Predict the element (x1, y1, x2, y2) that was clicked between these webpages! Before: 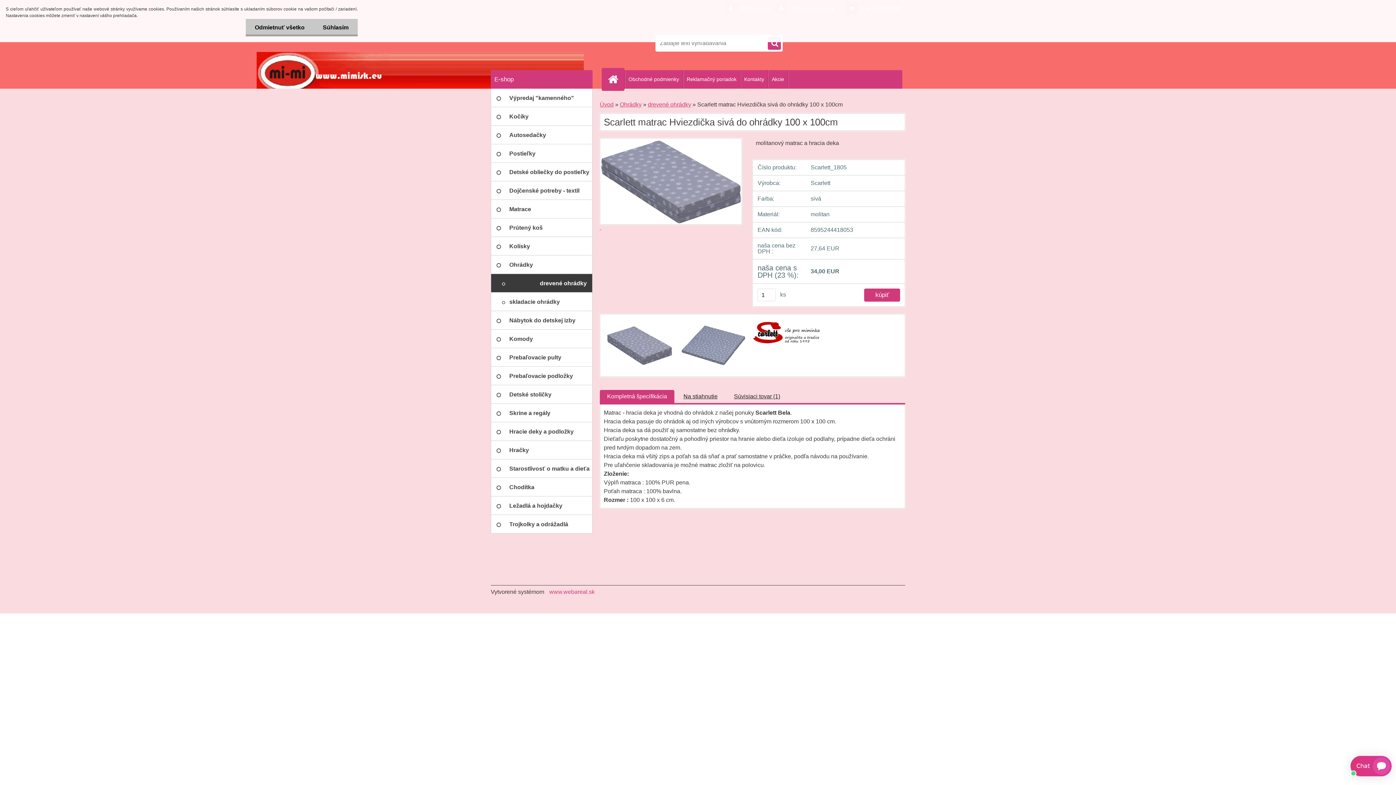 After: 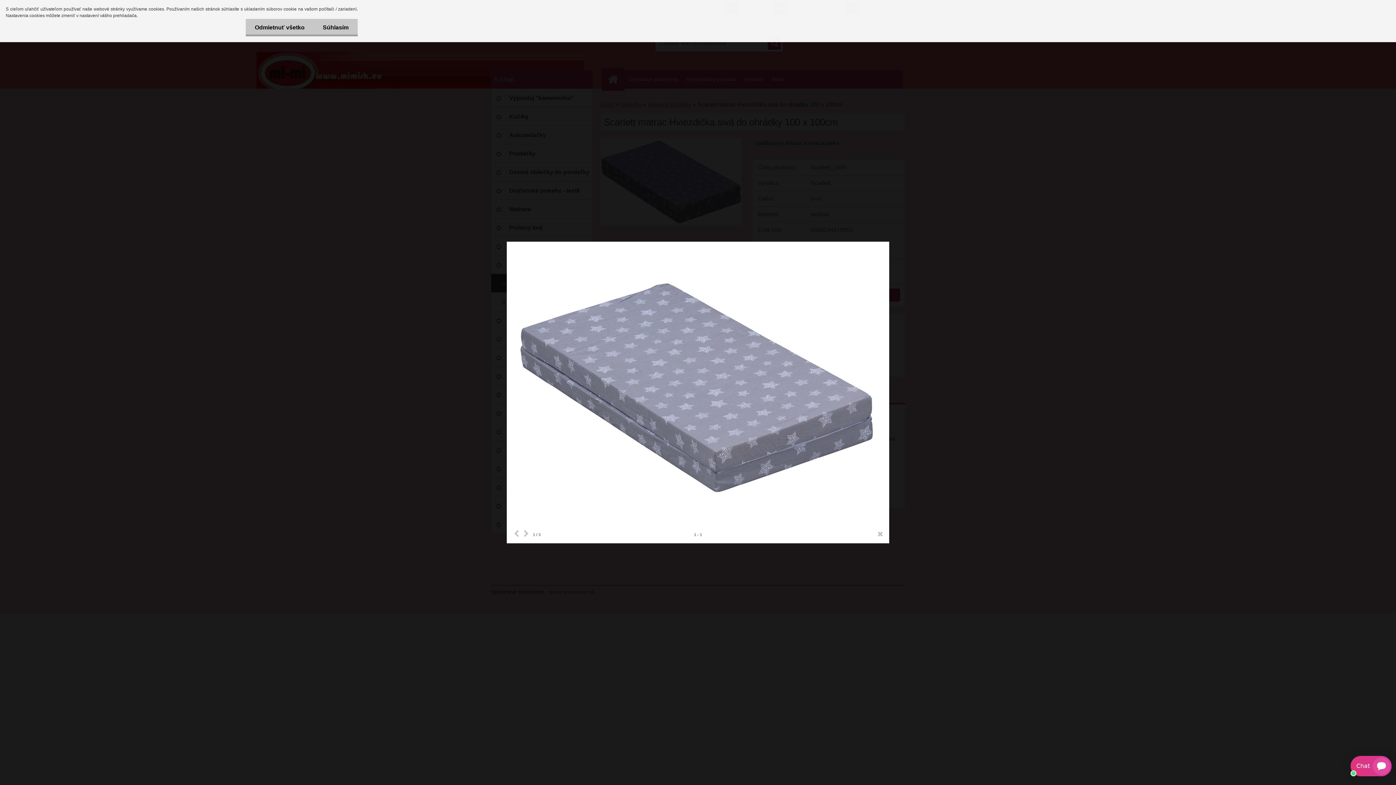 Action: bbox: (604, 317, 676, 324)